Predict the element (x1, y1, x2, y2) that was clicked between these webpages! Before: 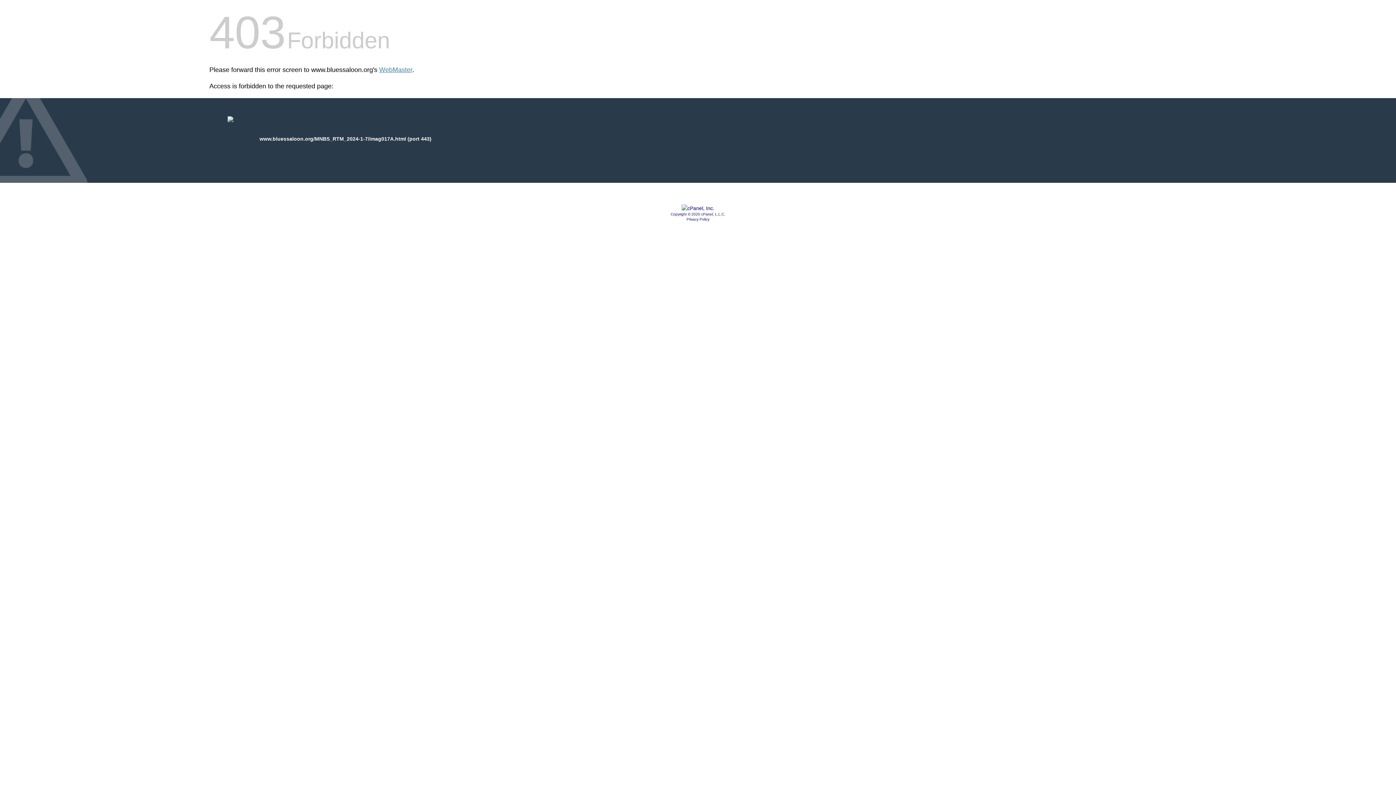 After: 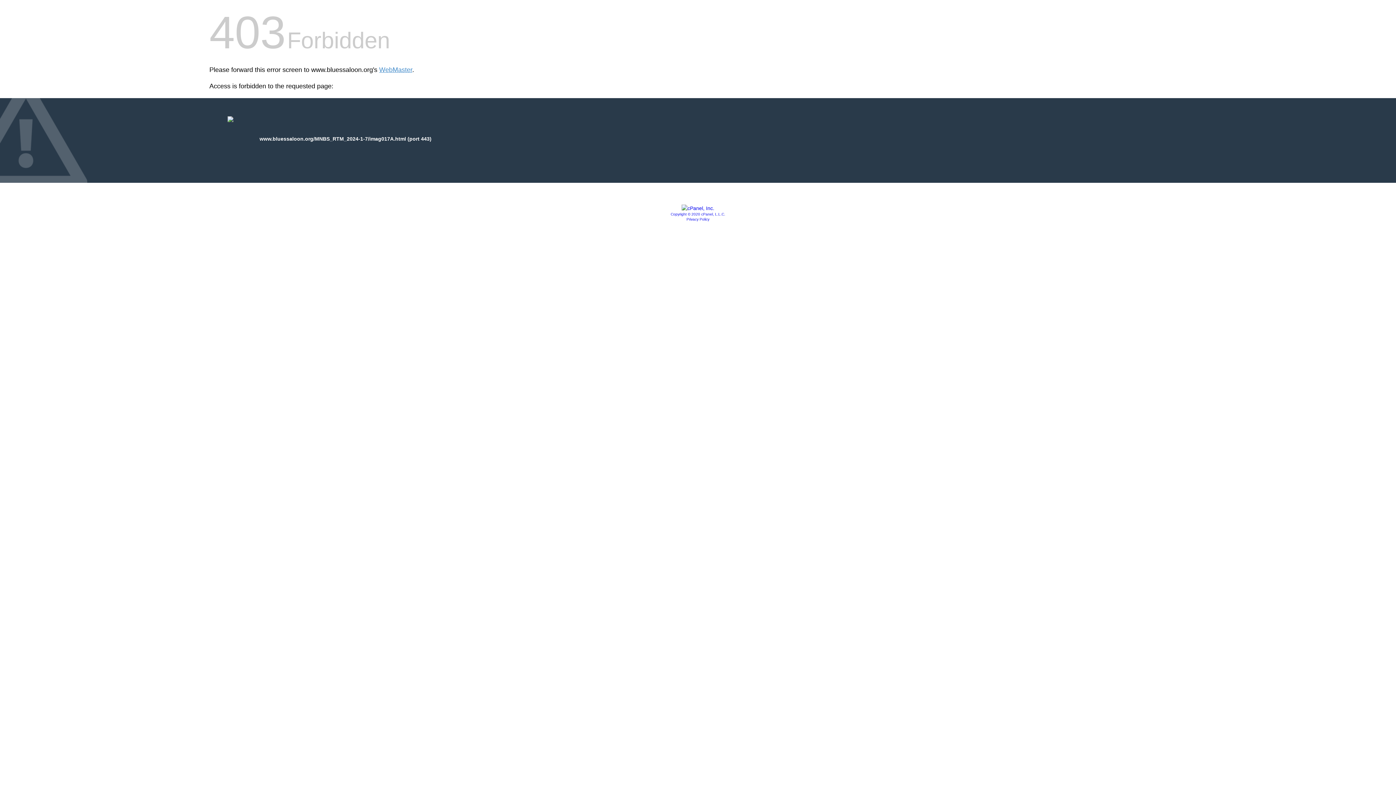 Action: label: Copyright © 2020 cPanel, L.L.C. bbox: (670, 212, 725, 216)